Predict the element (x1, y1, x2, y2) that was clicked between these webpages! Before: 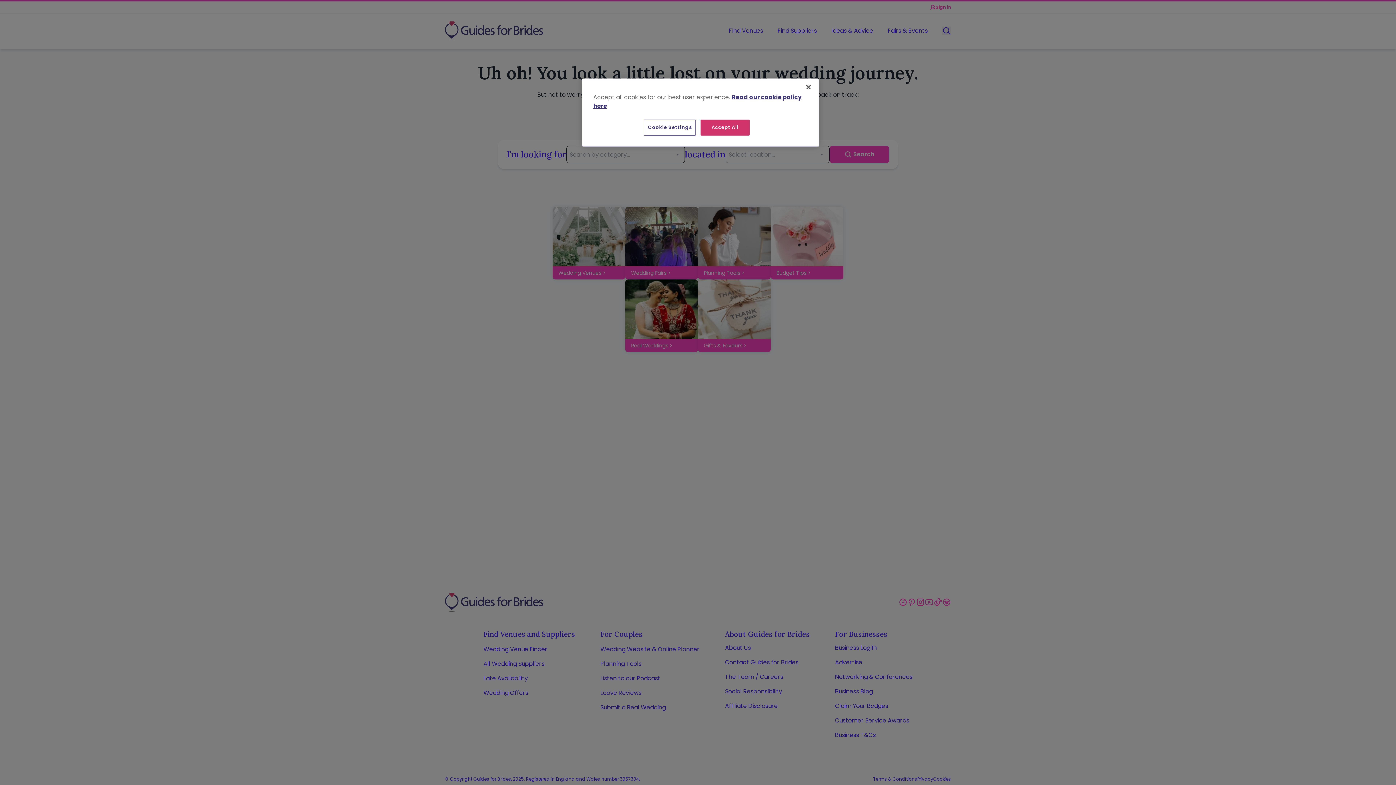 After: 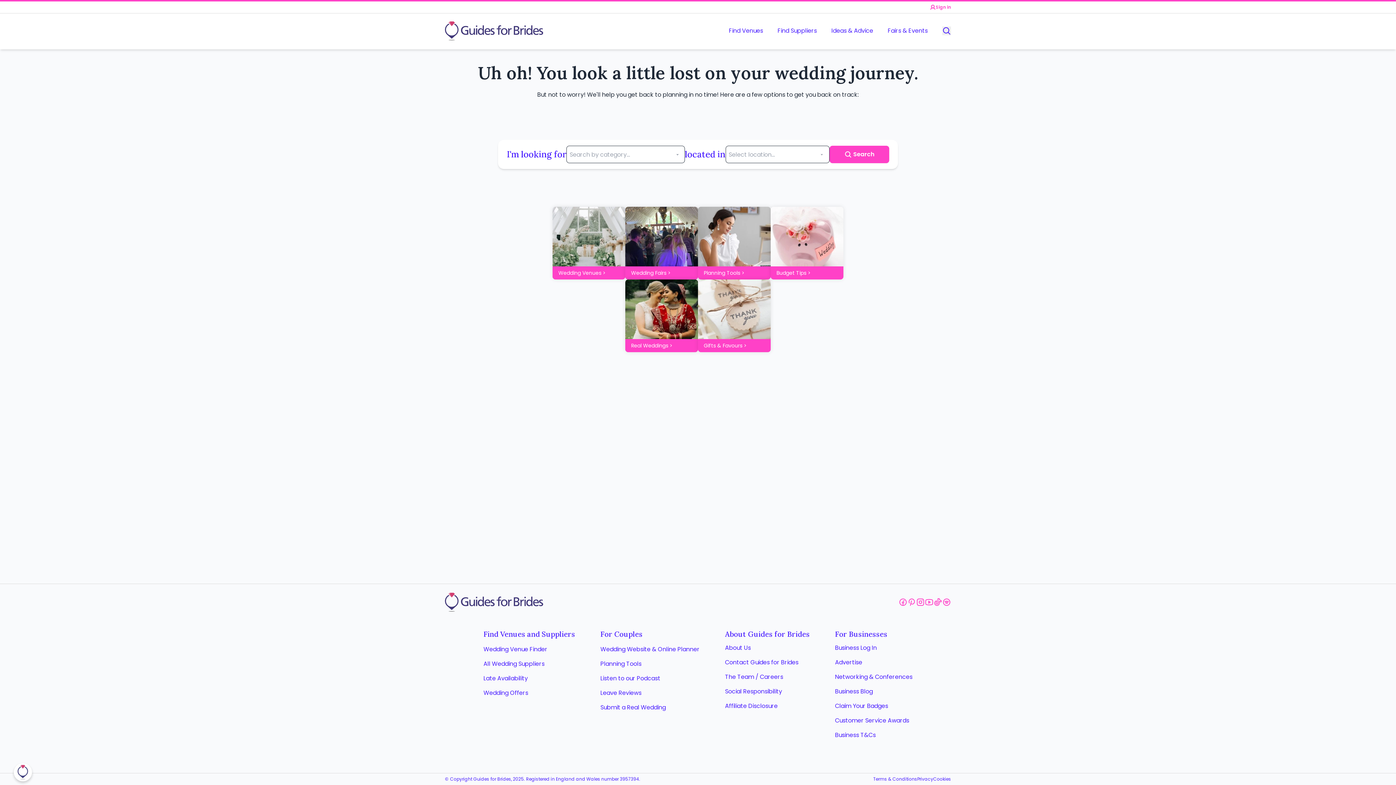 Action: label: Accept All bbox: (700, 119, 749, 135)